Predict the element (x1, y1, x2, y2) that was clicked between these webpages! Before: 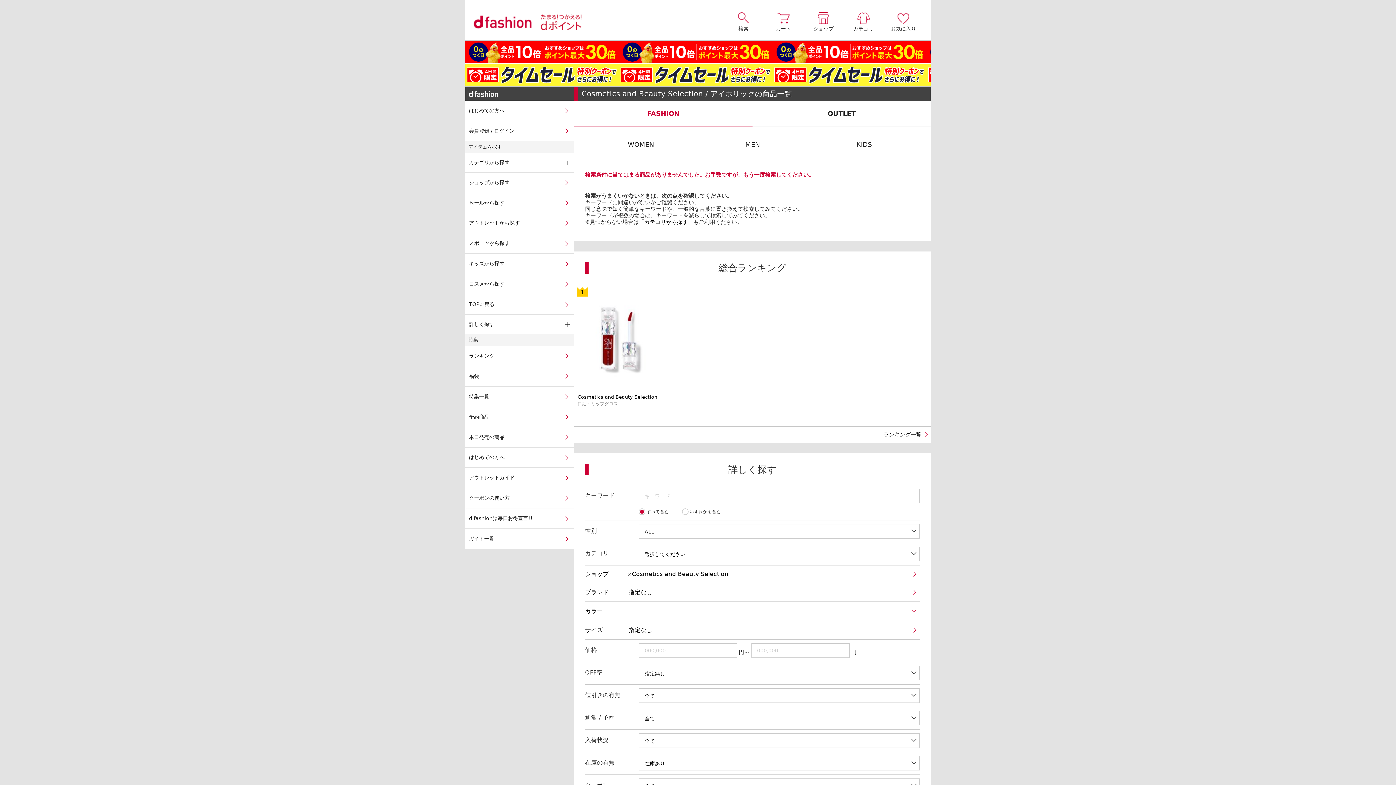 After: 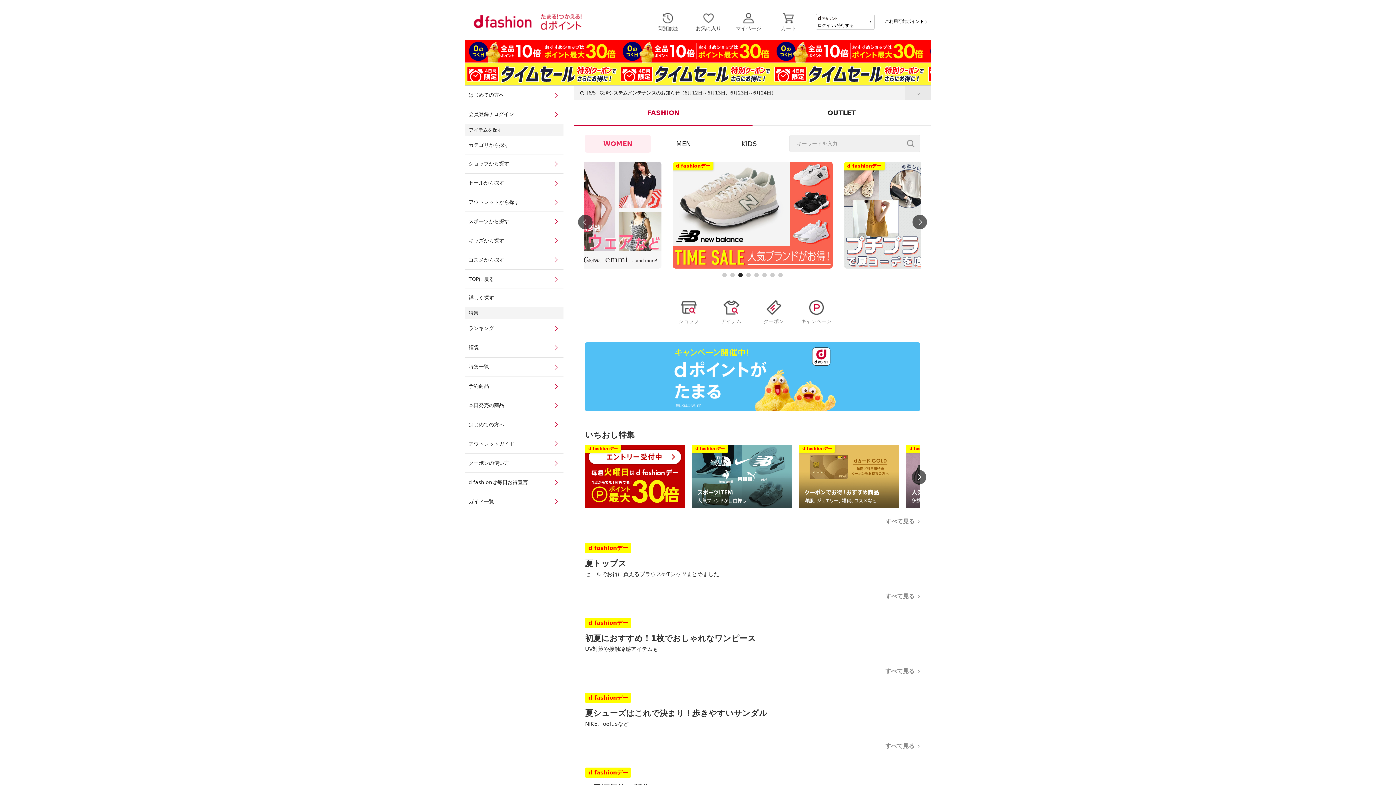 Action: bbox: (465, 294, 574, 314) label: TOPに戻る